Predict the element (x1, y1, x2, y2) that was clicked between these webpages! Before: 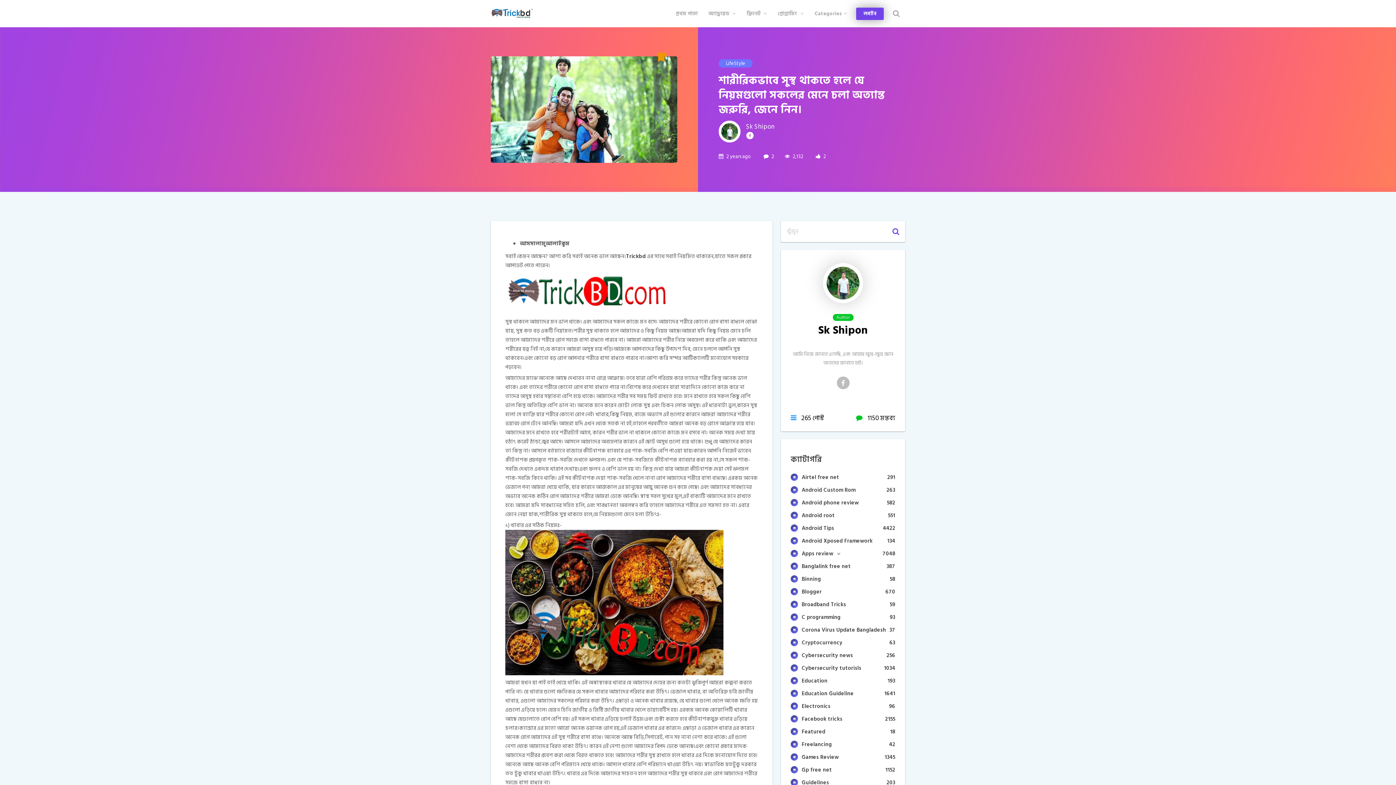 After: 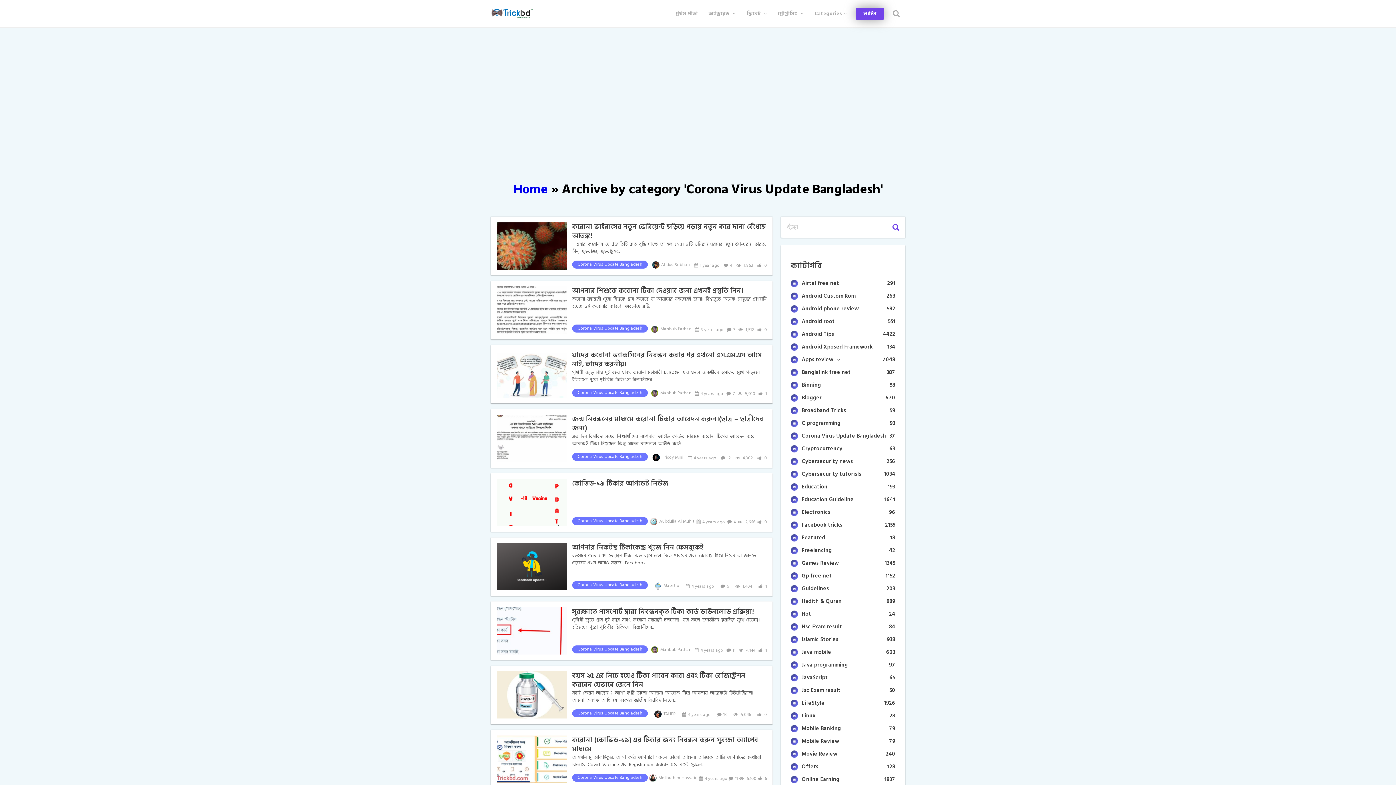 Action: label: Corona Virus Update Bangladesh
37 bbox: (791, 626, 895, 633)